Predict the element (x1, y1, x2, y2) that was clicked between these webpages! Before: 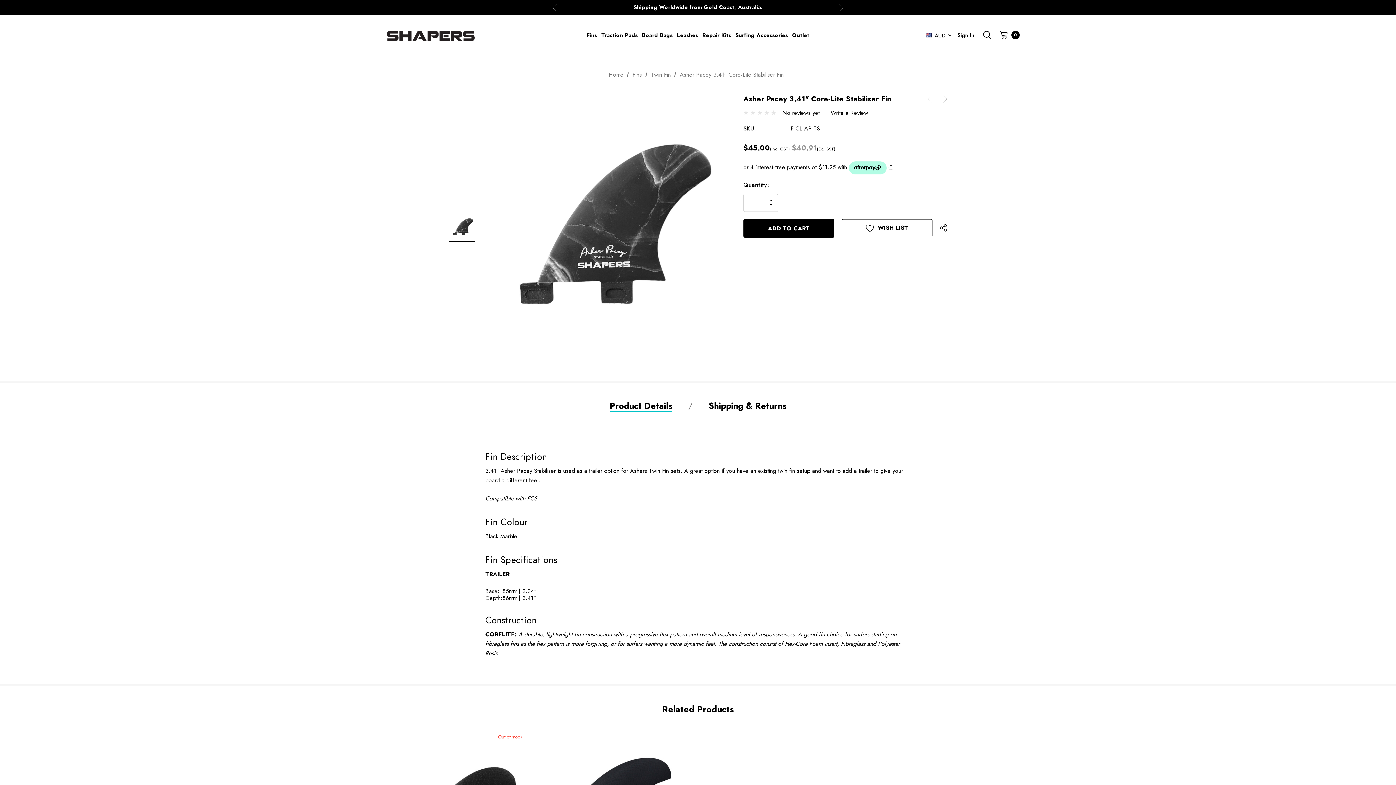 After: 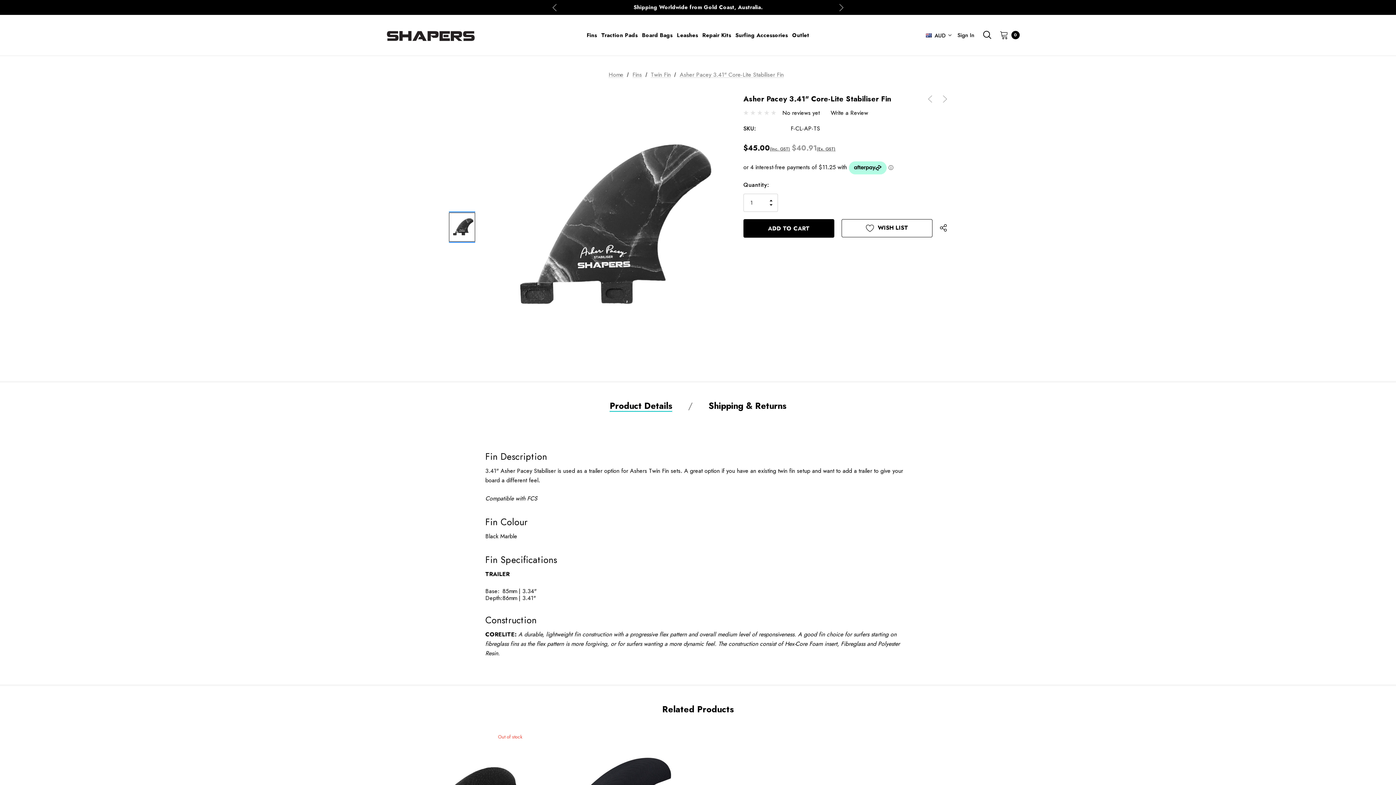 Action: bbox: (449, 212, 475, 241)